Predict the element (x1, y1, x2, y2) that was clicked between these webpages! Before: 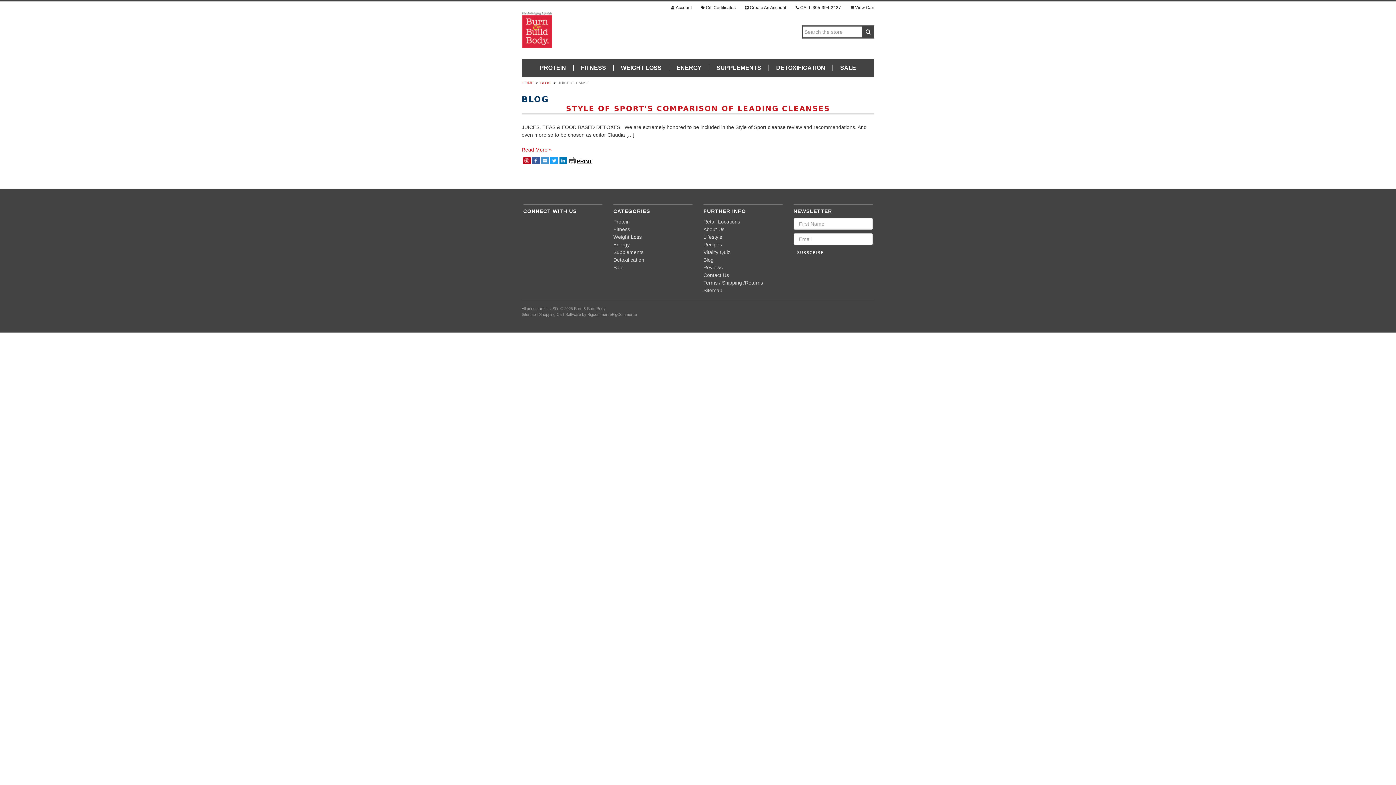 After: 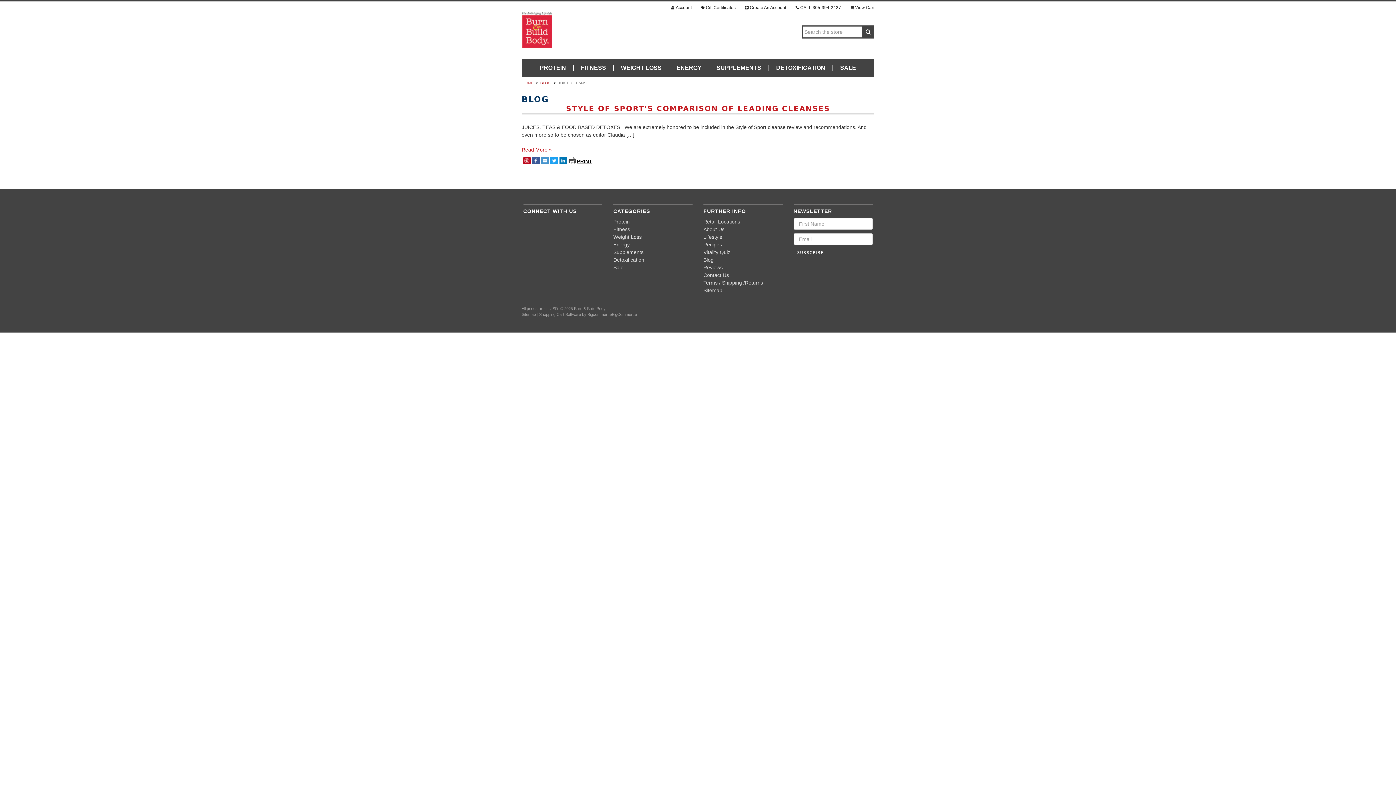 Action: bbox: (532, 156, 540, 164)